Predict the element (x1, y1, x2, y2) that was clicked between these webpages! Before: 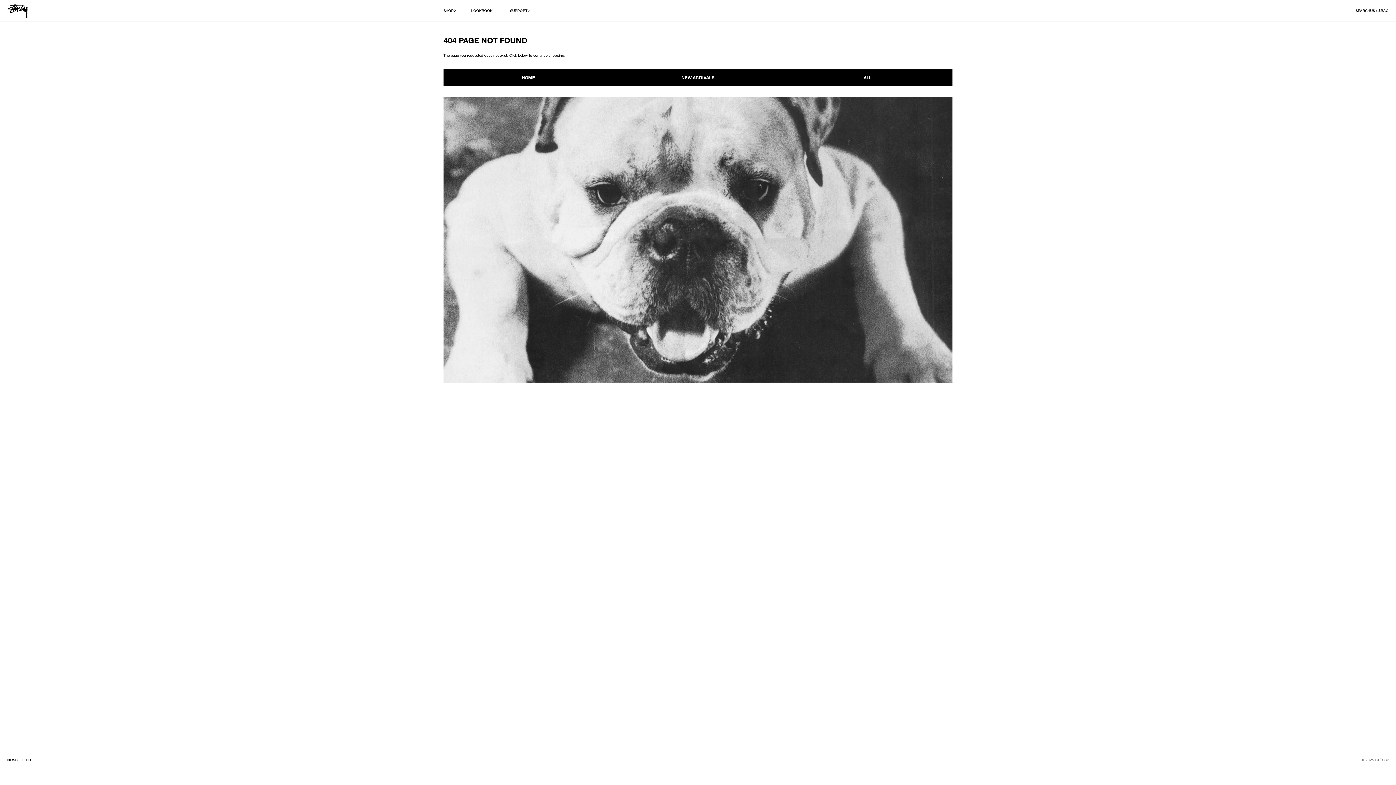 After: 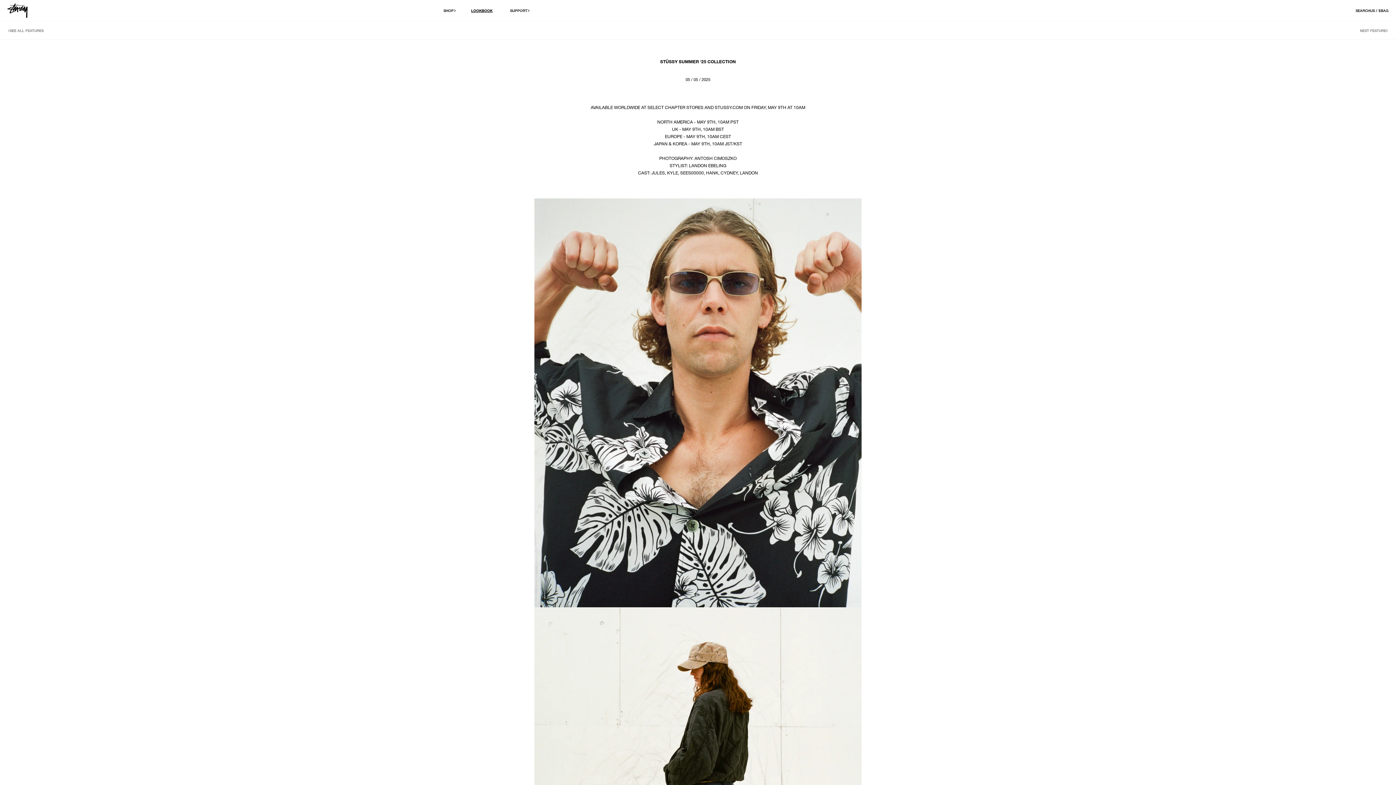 Action: label: LOOKBOOK bbox: (462, 0, 501, 21)